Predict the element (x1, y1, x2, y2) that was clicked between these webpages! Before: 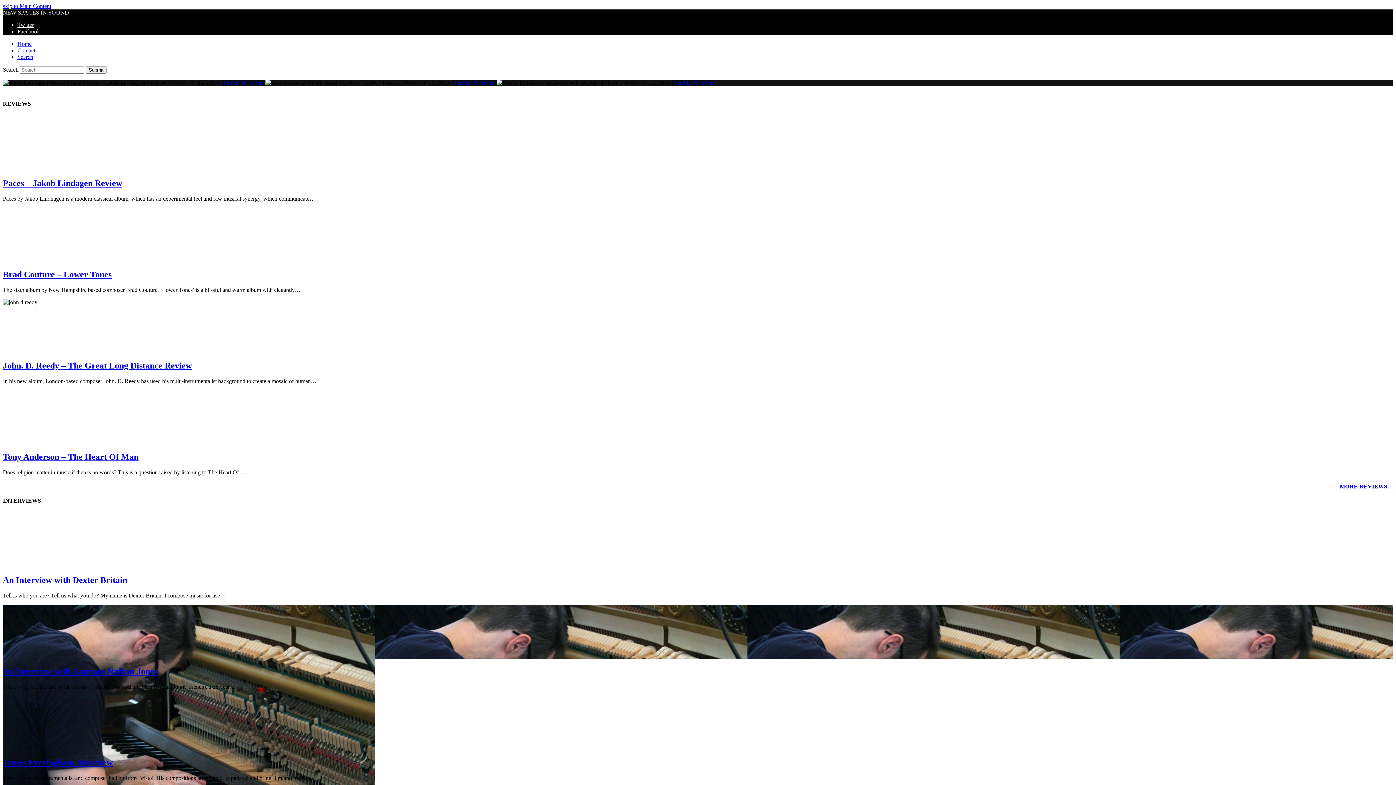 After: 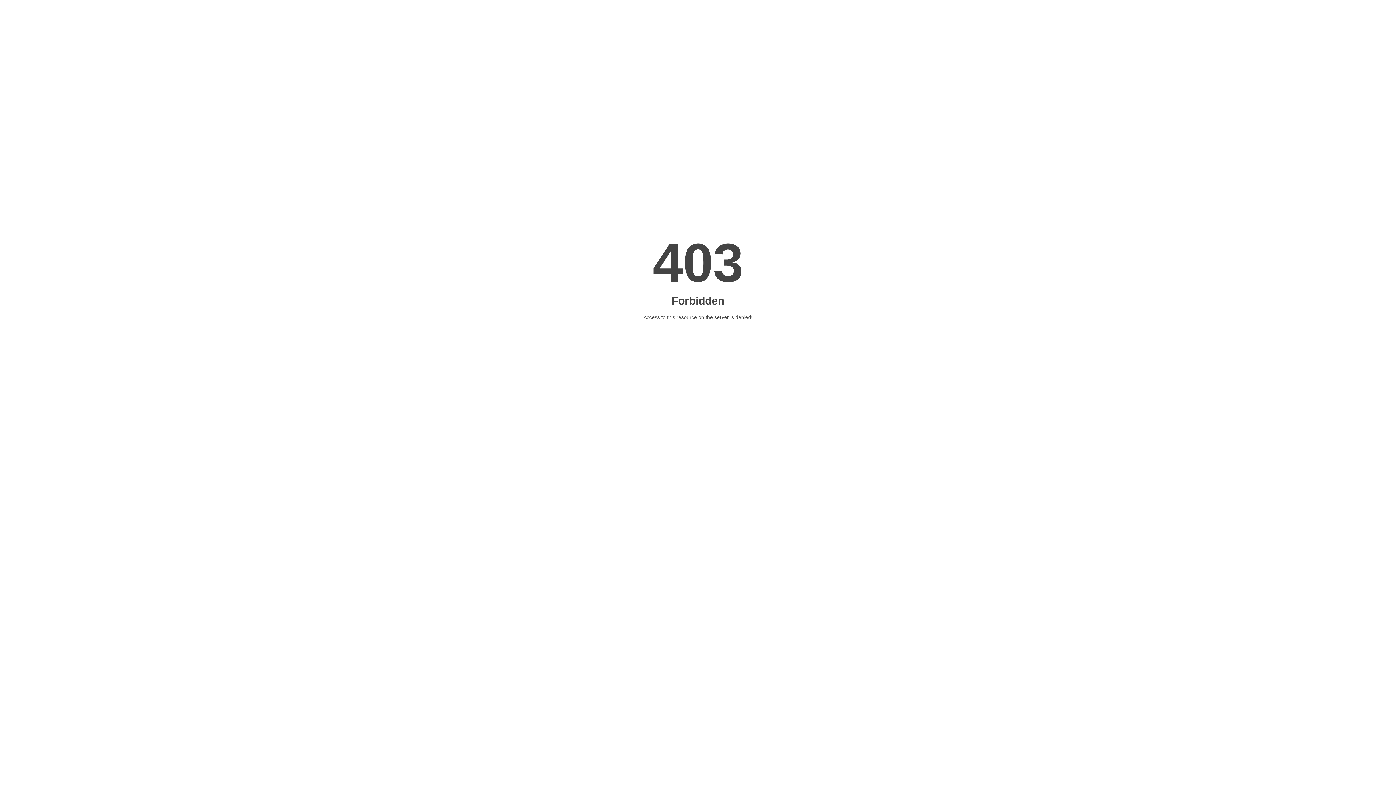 Action: bbox: (85, 66, 106, 73) label: Submit